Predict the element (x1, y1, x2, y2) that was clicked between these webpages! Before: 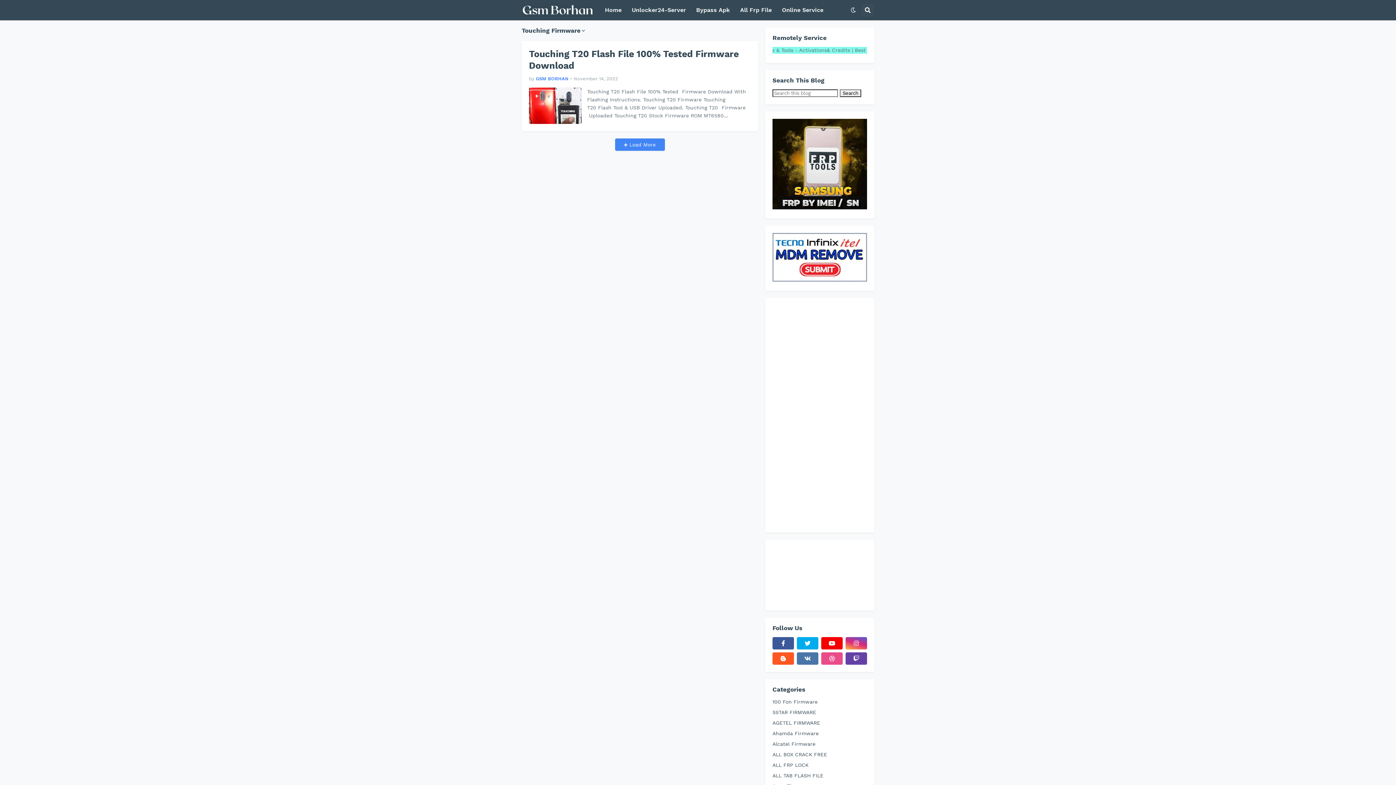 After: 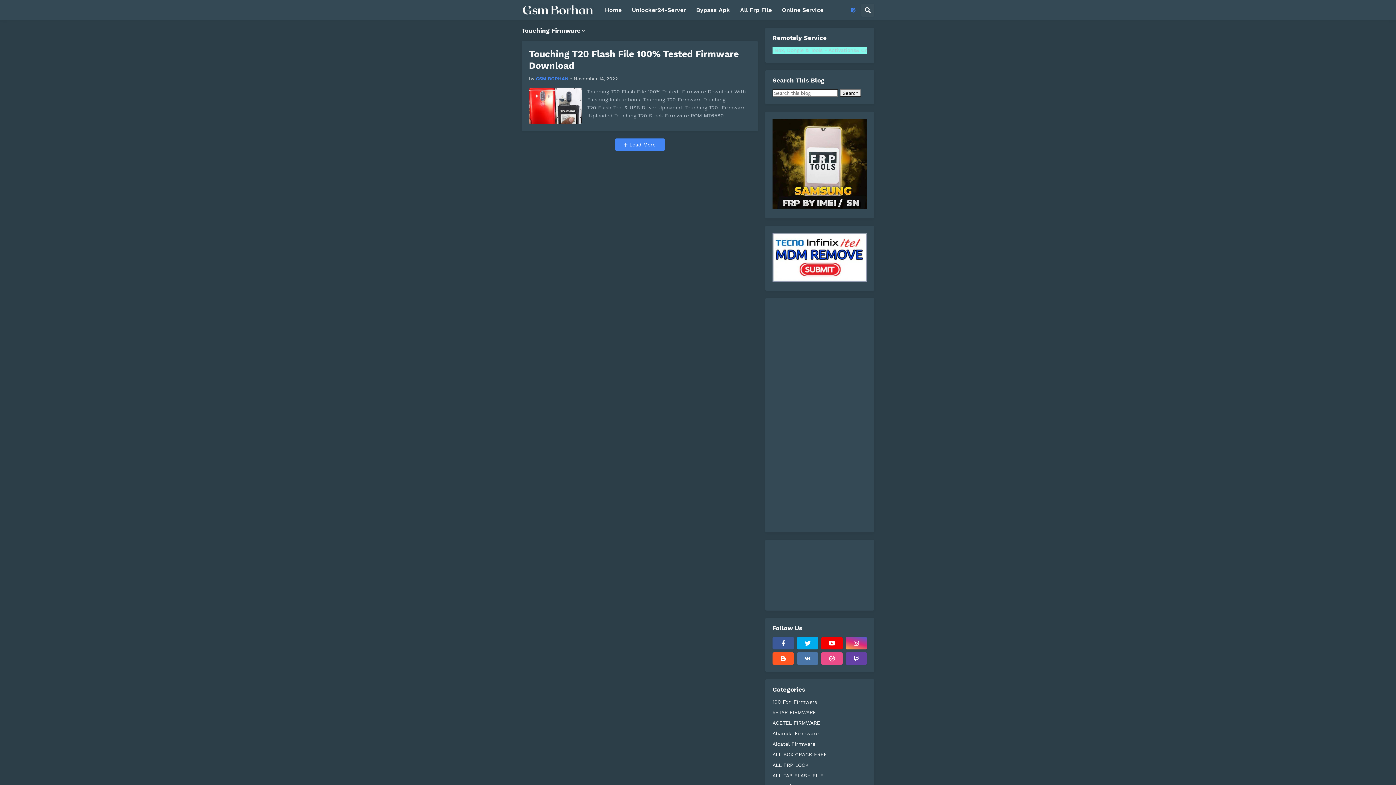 Action: bbox: (845, 3, 861, 16)